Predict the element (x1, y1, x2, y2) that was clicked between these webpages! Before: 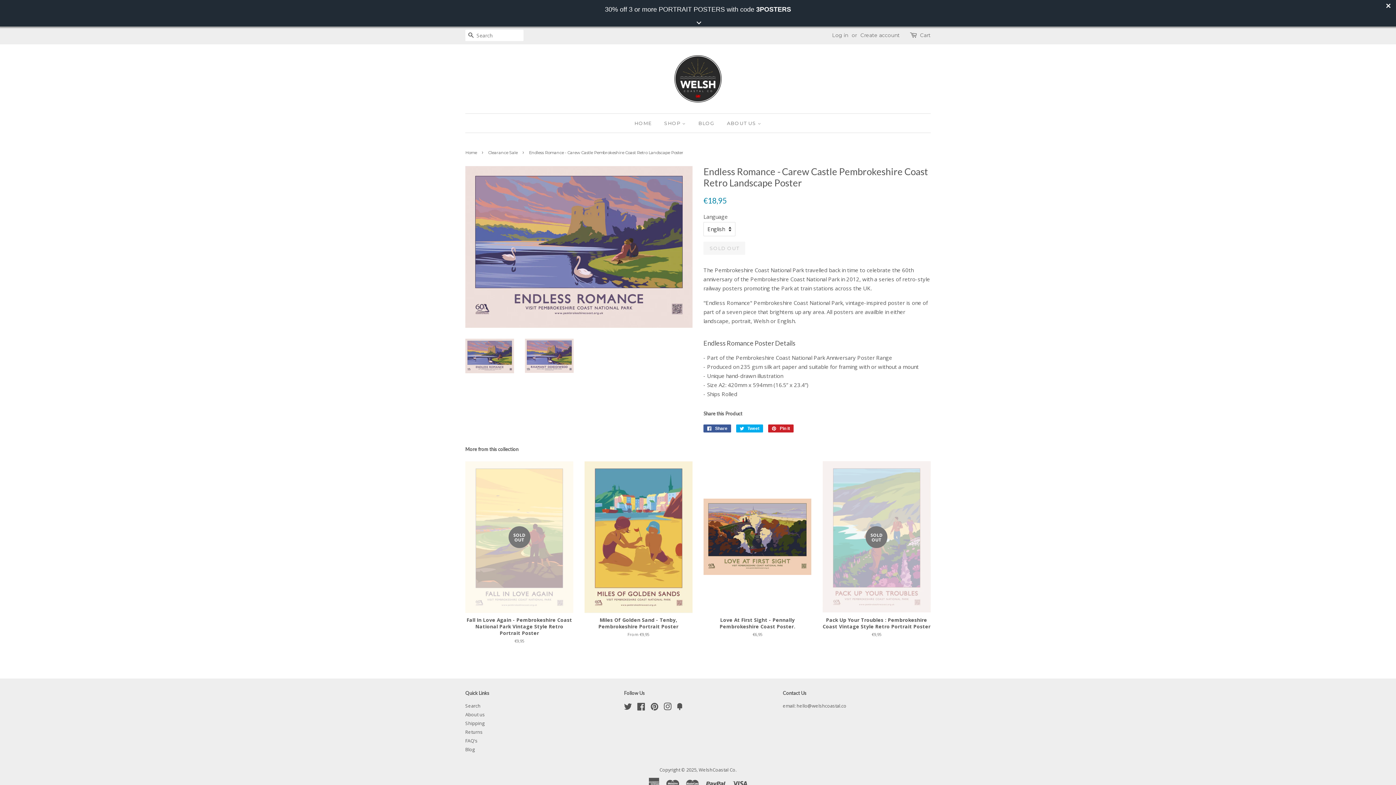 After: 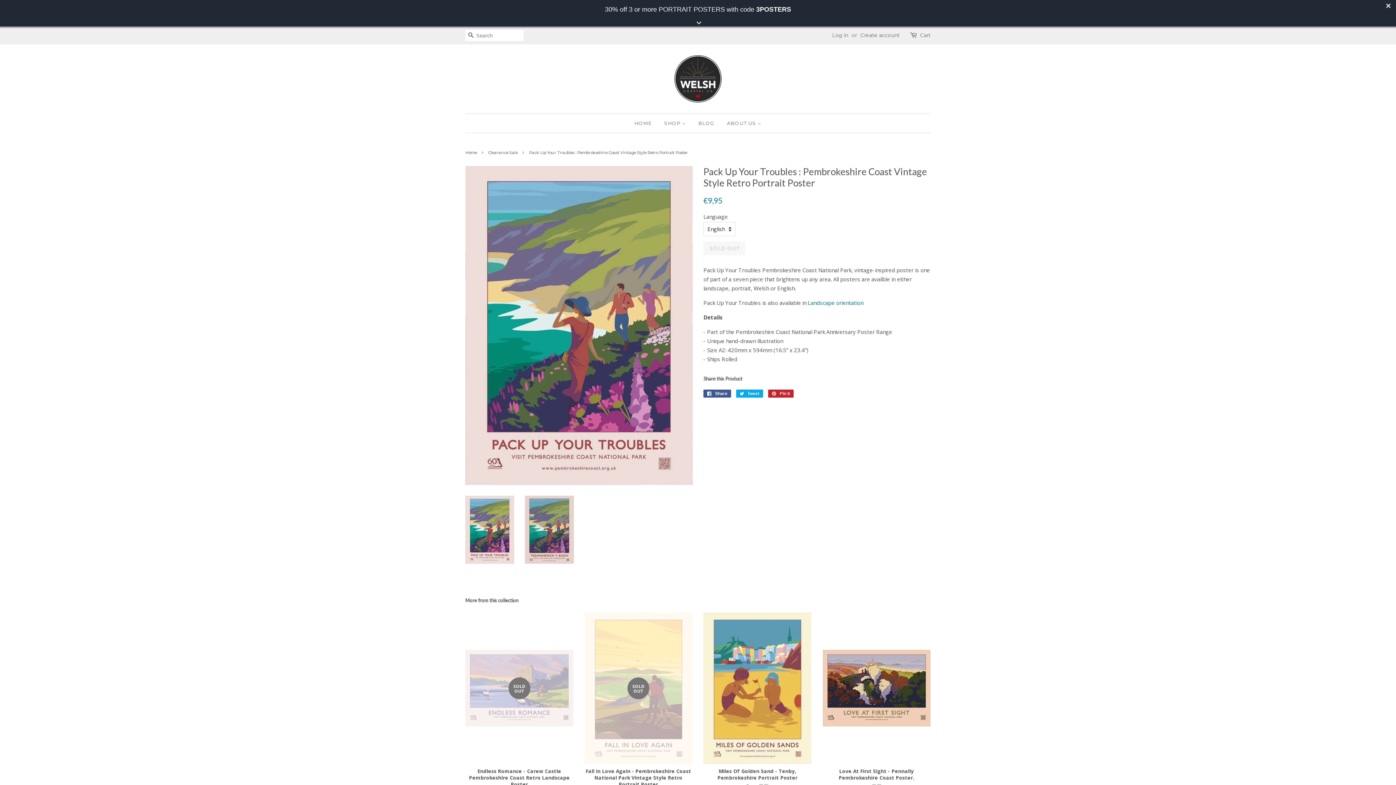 Action: label: SOLD OUT

Pack Up Your Troubles : Pembrokeshire Coast Vintage Style Retro Portrait Poster

Regular price
€9,95 bbox: (822, 461, 930, 650)